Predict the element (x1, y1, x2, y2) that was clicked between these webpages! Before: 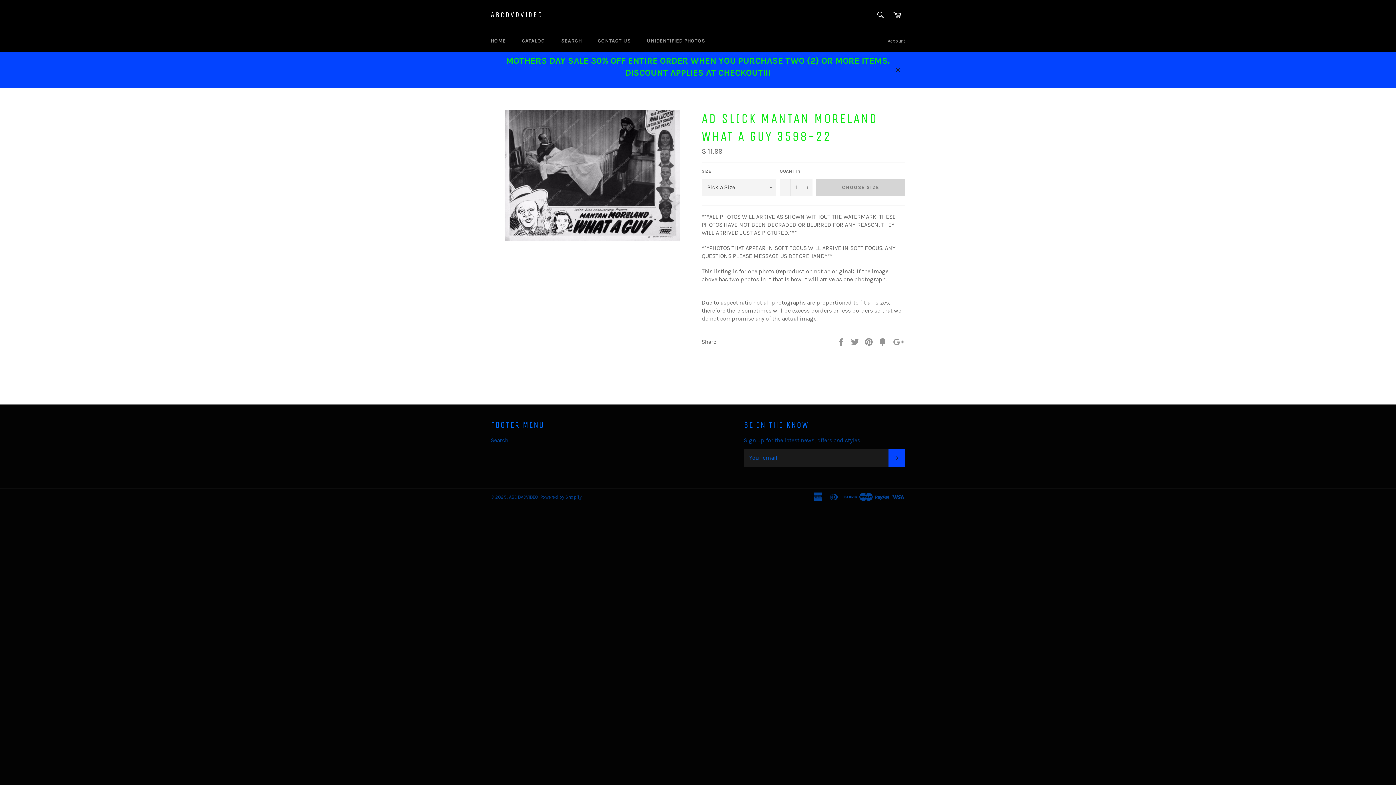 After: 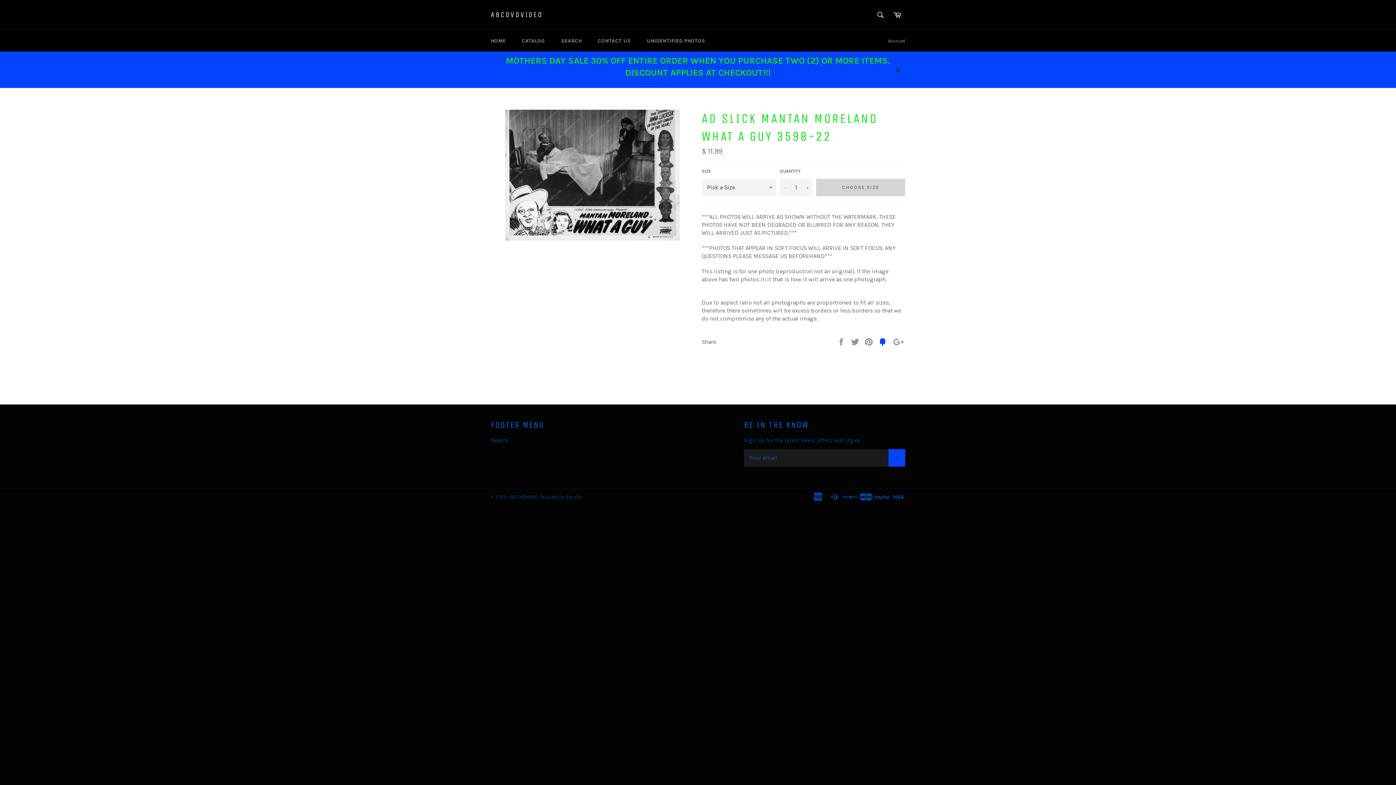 Action: bbox: (878, 338, 888, 344) label:  
Fancy